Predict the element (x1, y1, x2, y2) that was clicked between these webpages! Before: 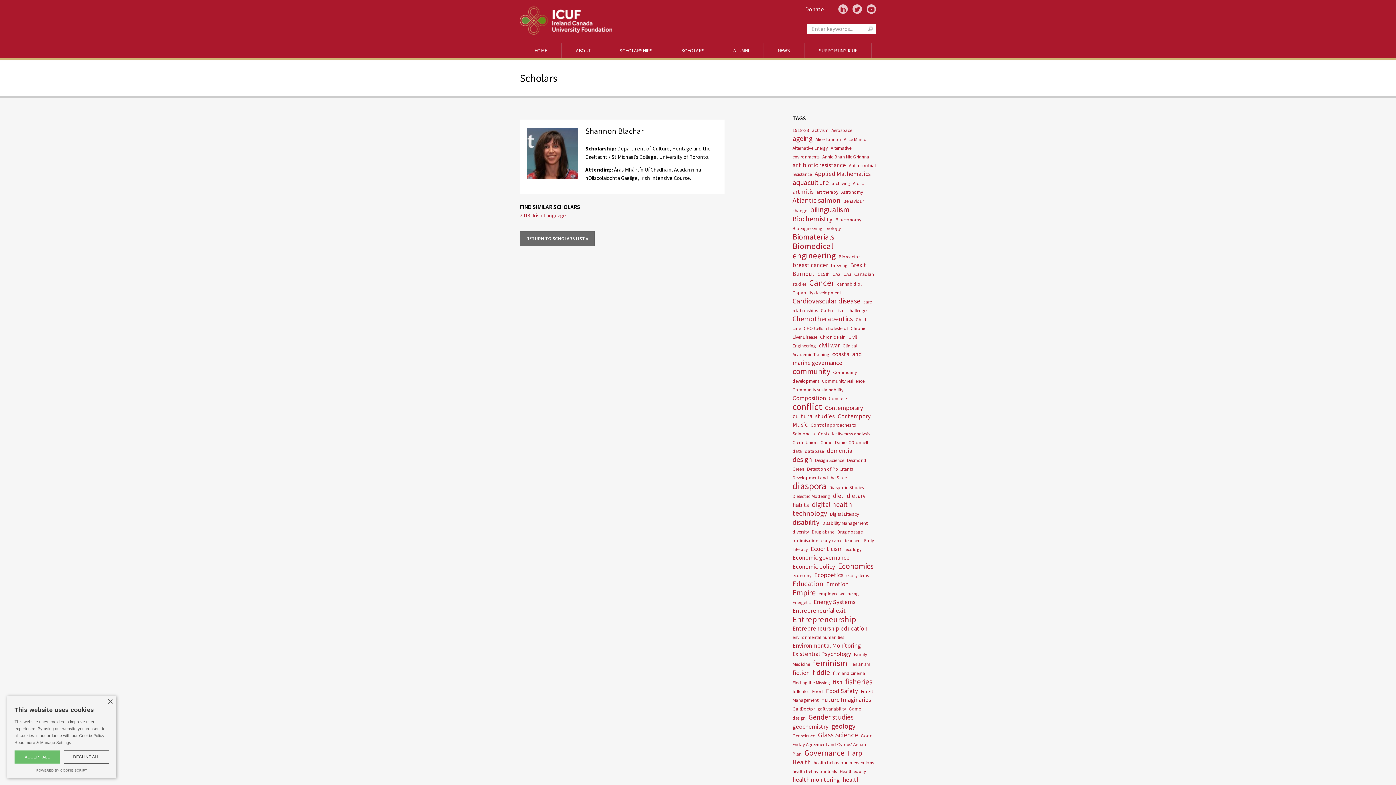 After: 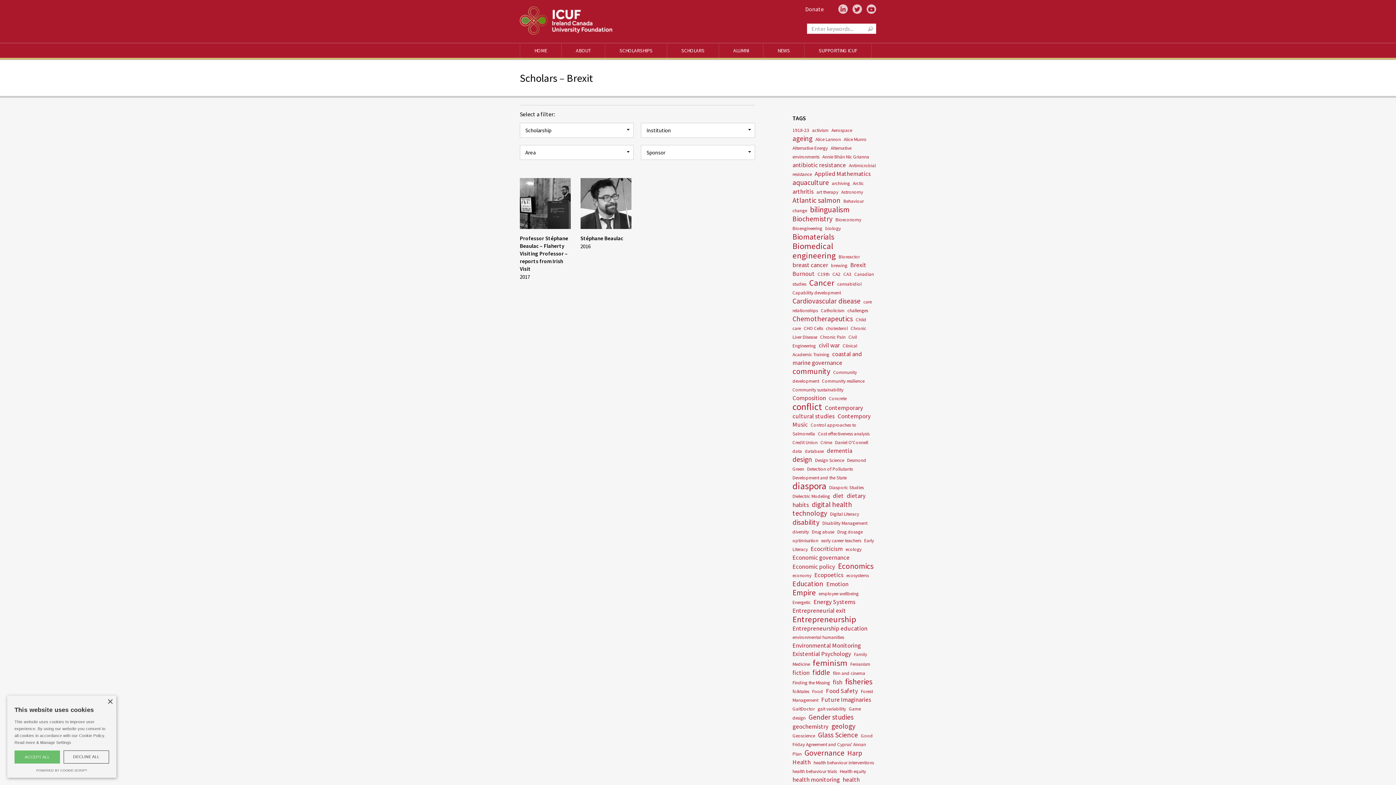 Action: label: Brexit (2 items) bbox: (850, 261, 866, 269)